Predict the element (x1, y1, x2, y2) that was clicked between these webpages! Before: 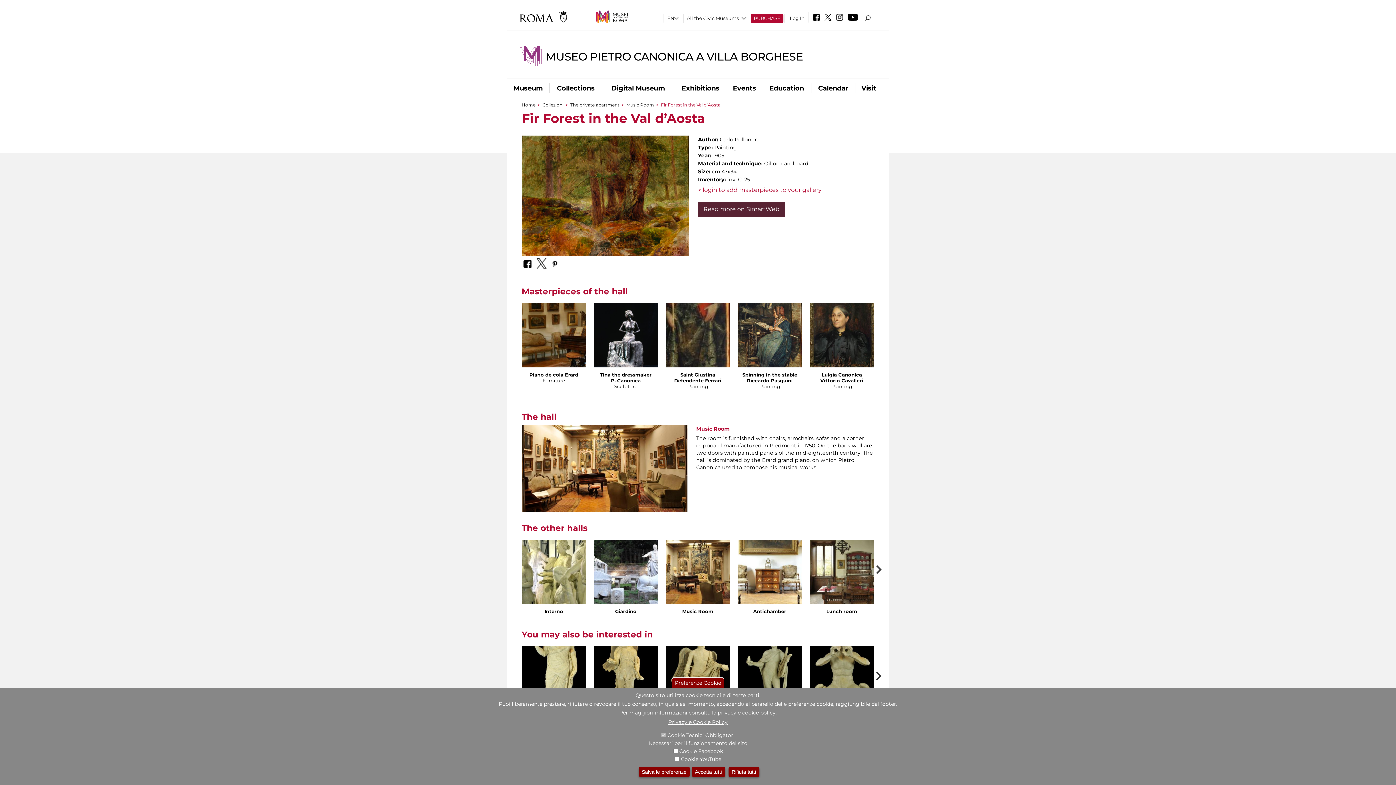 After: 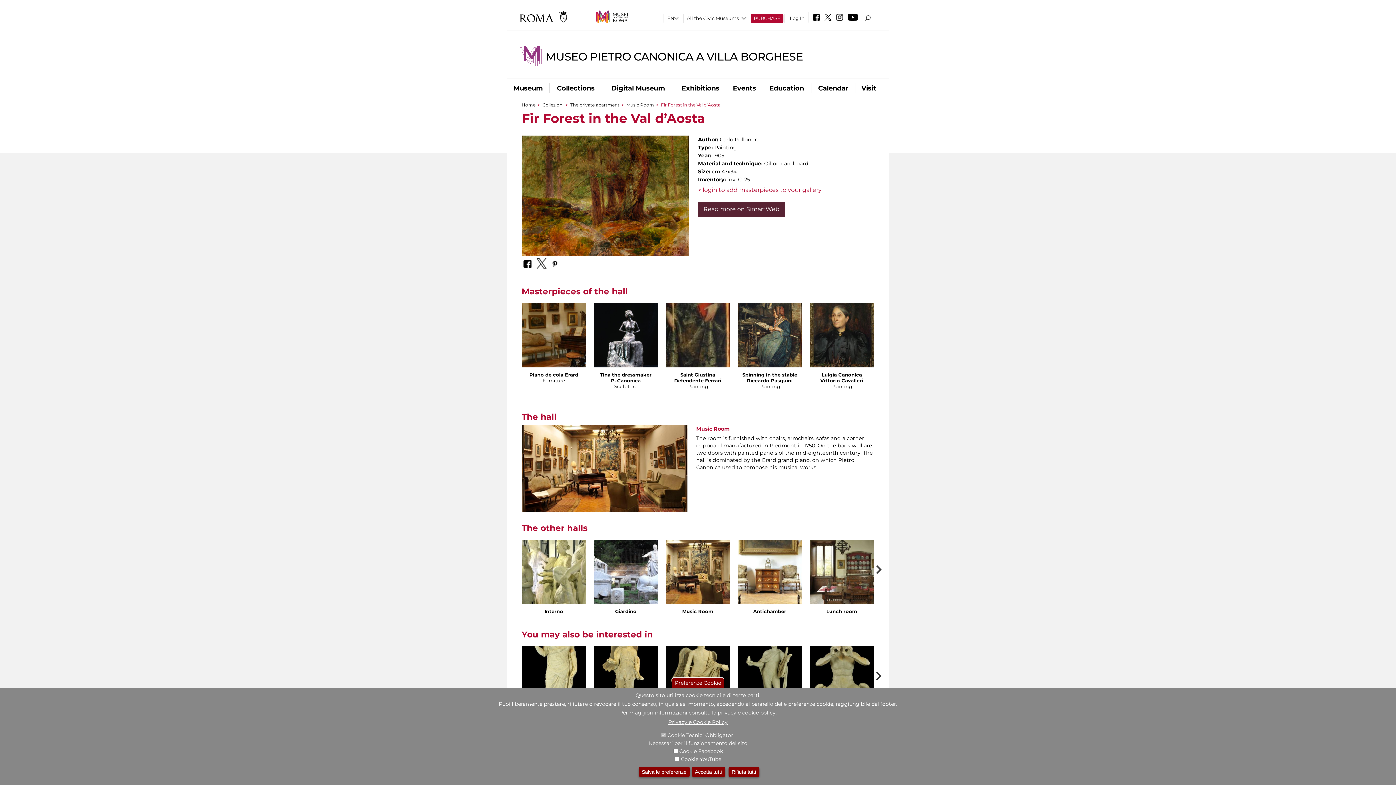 Action: bbox: (823, 16, 833, 21)